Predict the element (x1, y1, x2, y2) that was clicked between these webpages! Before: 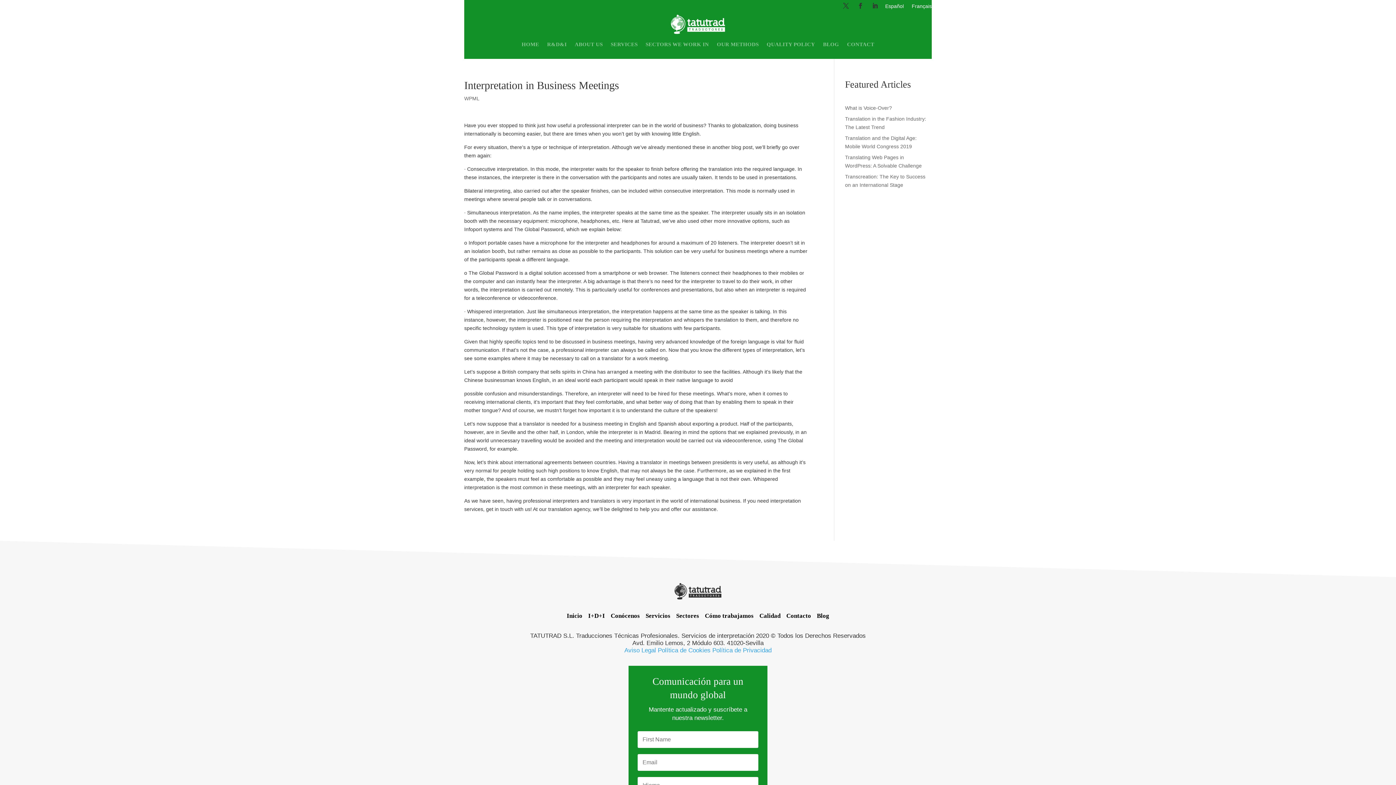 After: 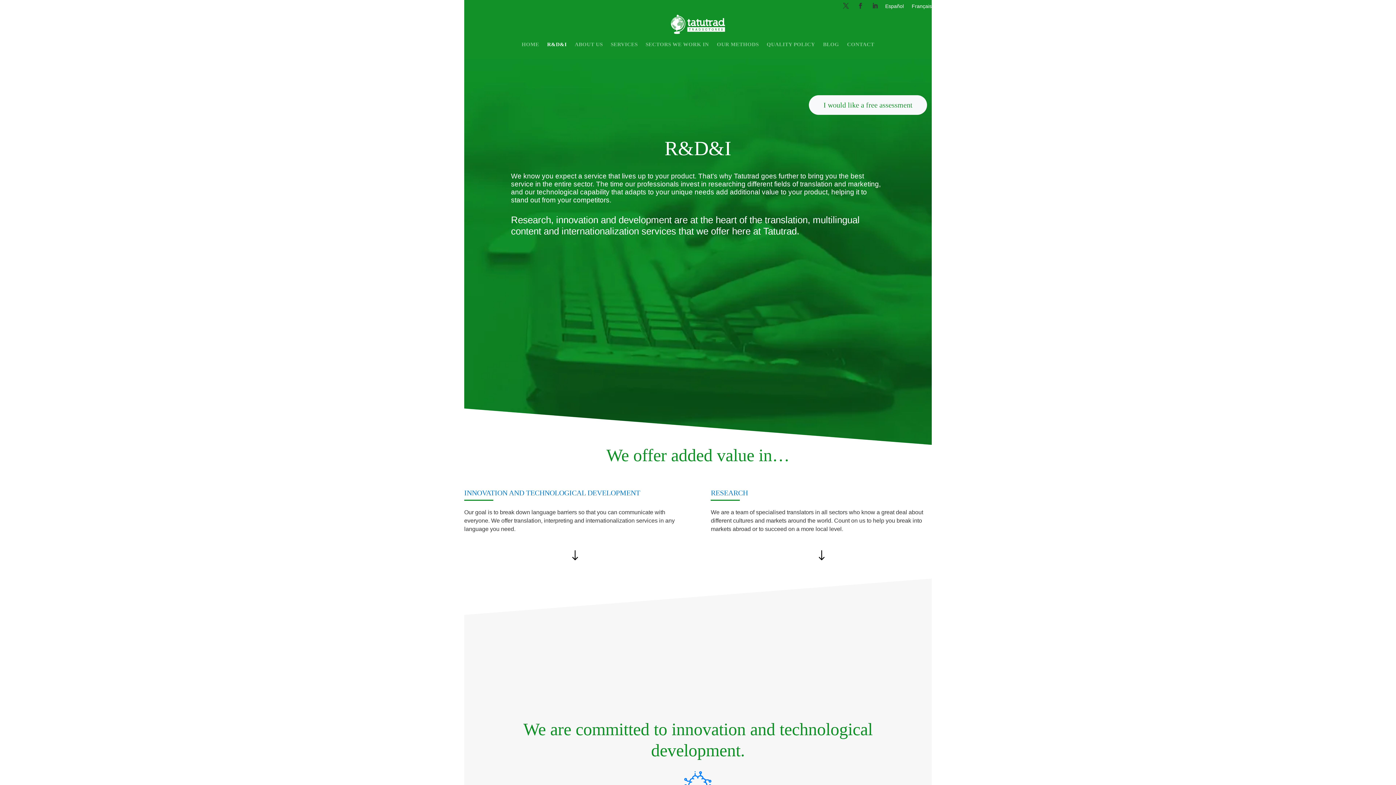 Action: label: R&D&I bbox: (547, 41, 566, 49)